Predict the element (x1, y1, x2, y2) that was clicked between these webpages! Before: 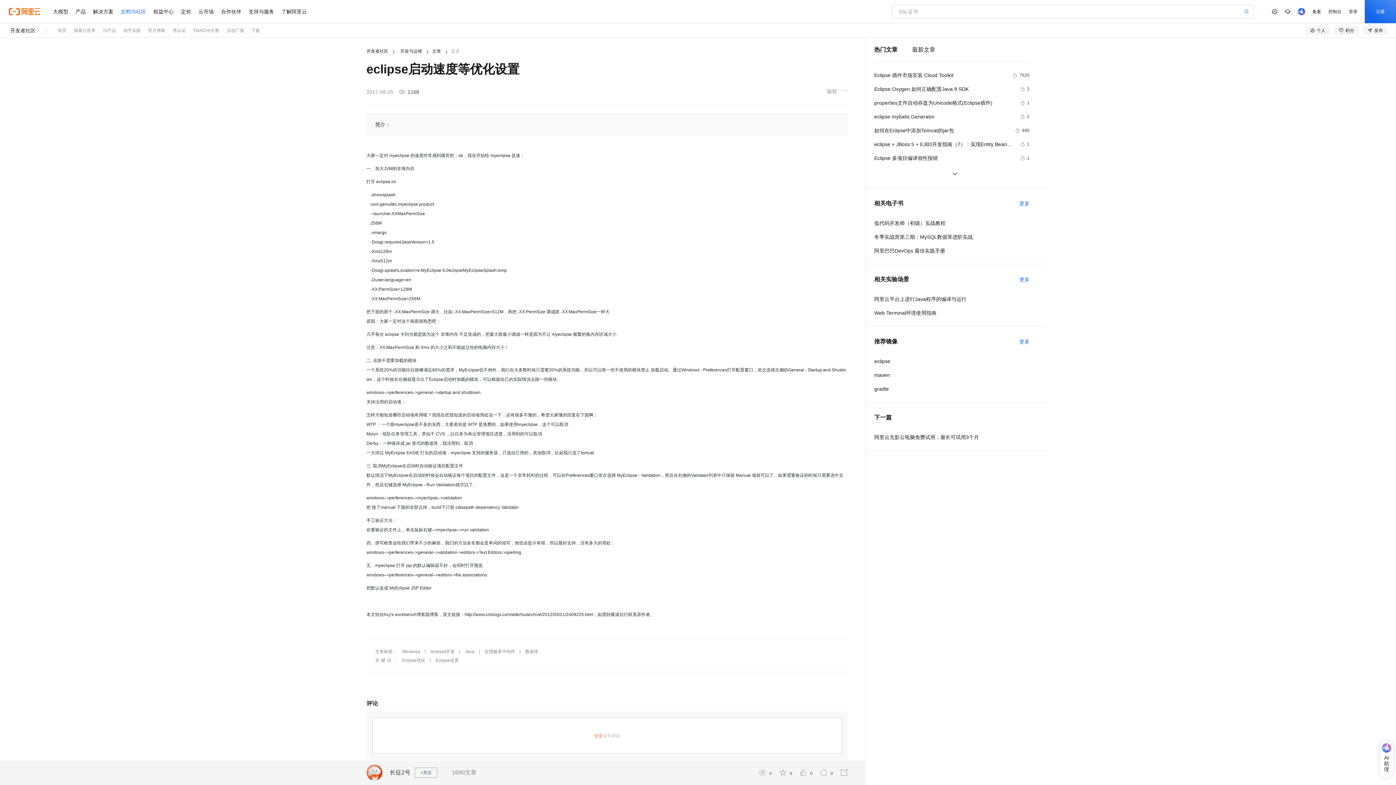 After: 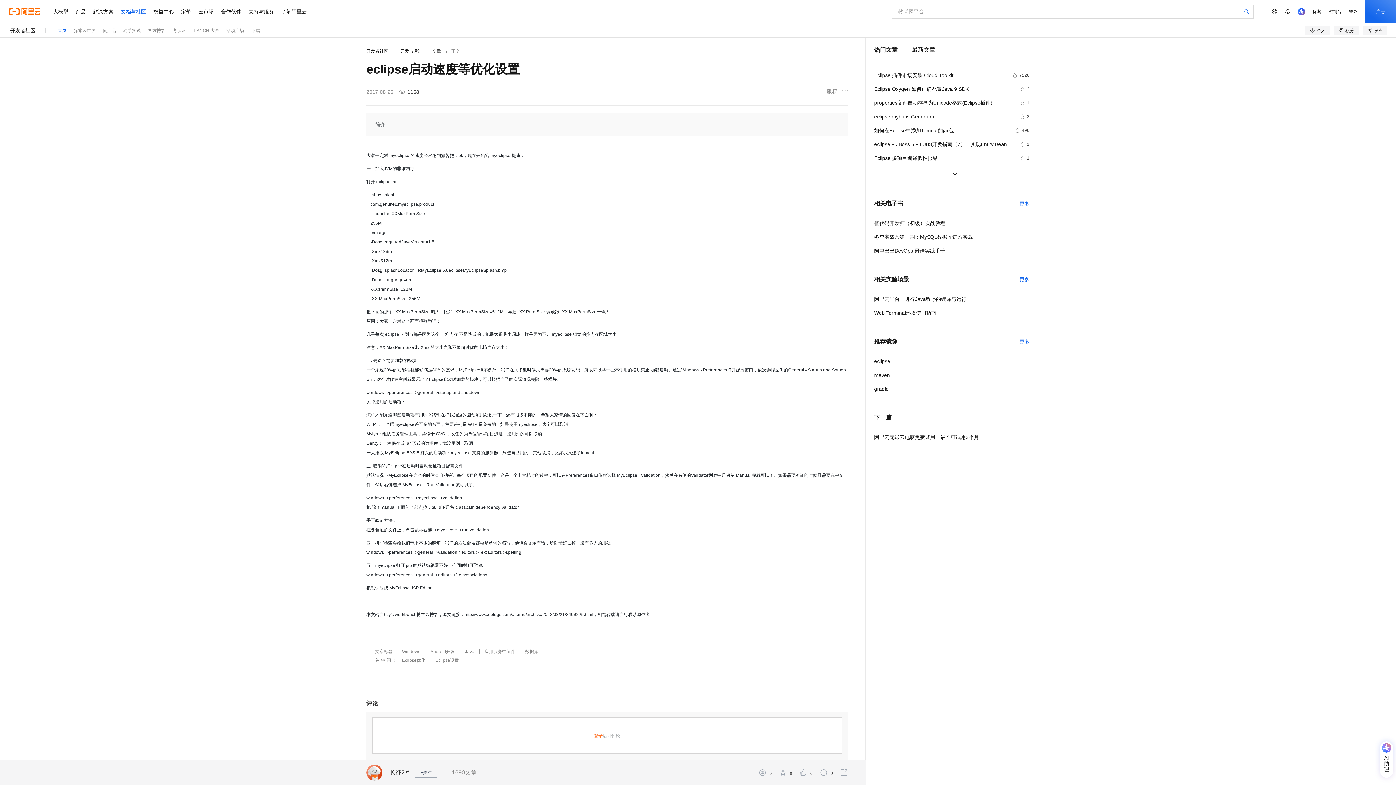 Action: label: 首页 bbox: (57, 28, 66, 33)